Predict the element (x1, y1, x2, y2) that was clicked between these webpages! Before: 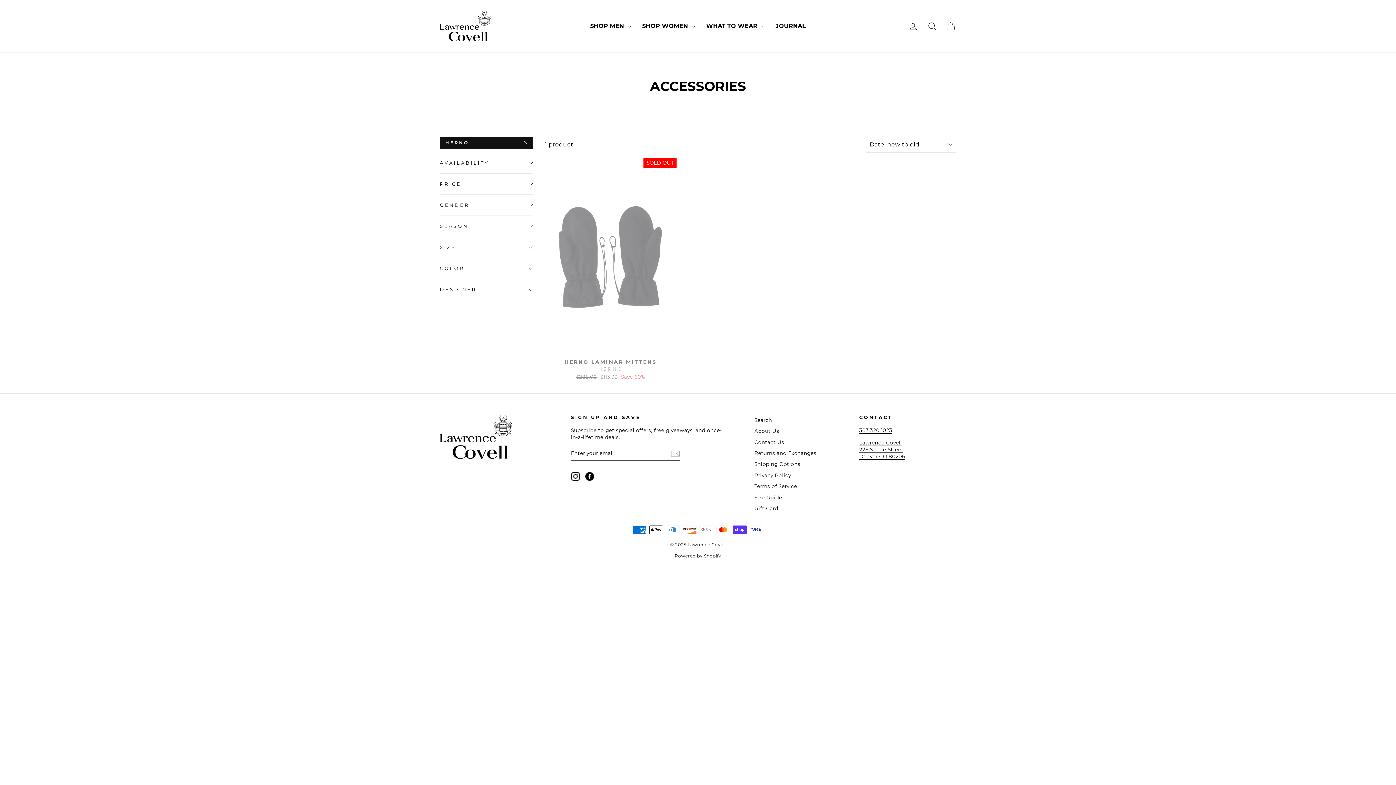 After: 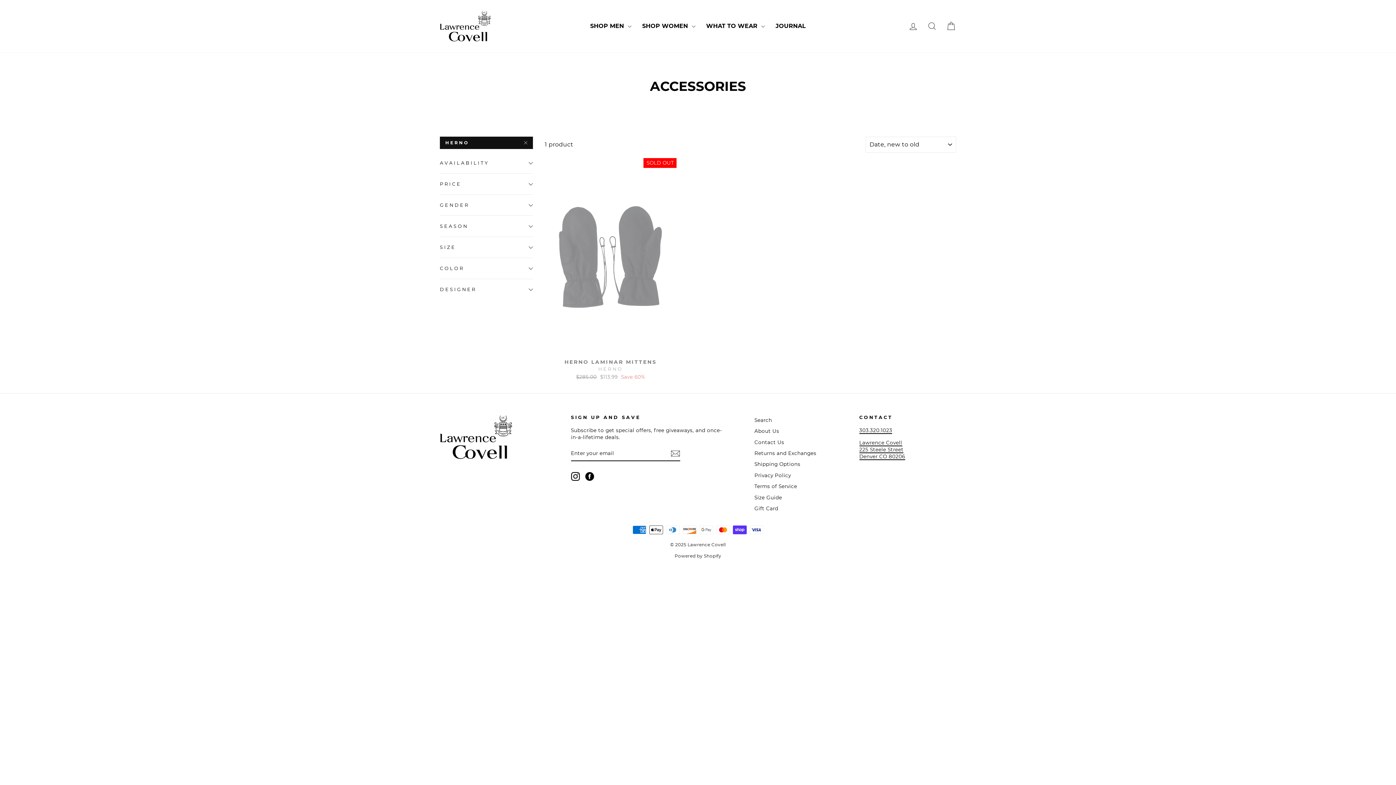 Action: bbox: (585, 472, 594, 481)